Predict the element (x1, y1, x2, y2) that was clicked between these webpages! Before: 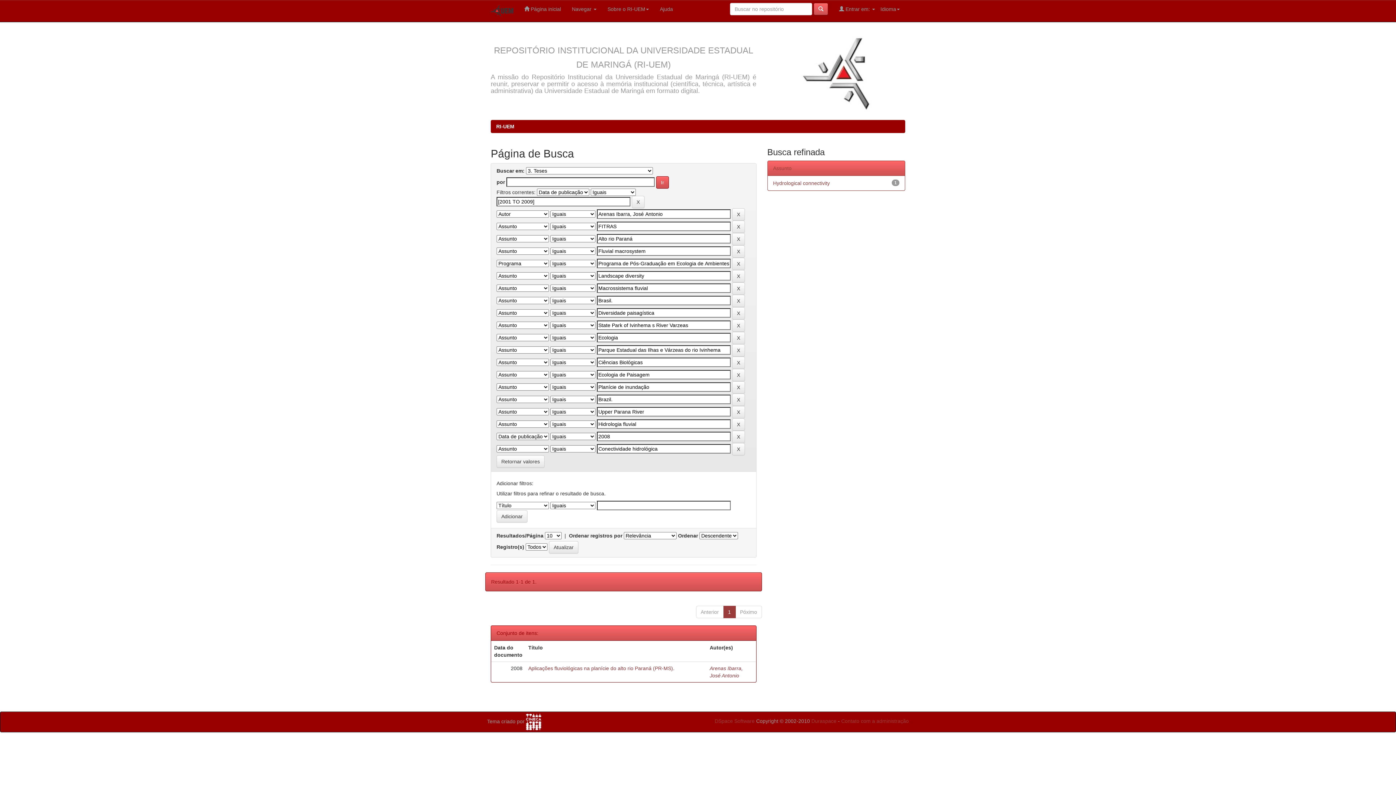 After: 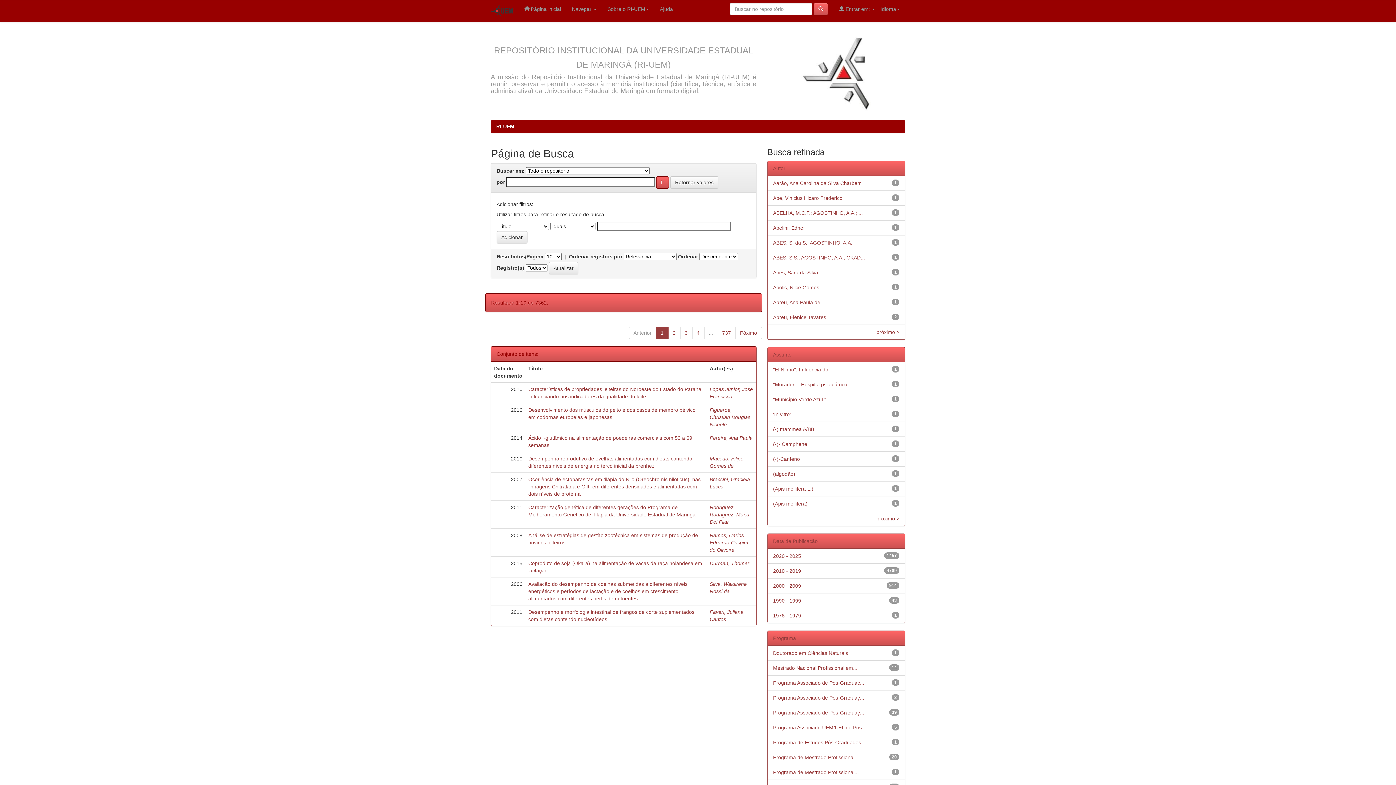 Action: bbox: (496, 455, 544, 468) label: Retornar valores